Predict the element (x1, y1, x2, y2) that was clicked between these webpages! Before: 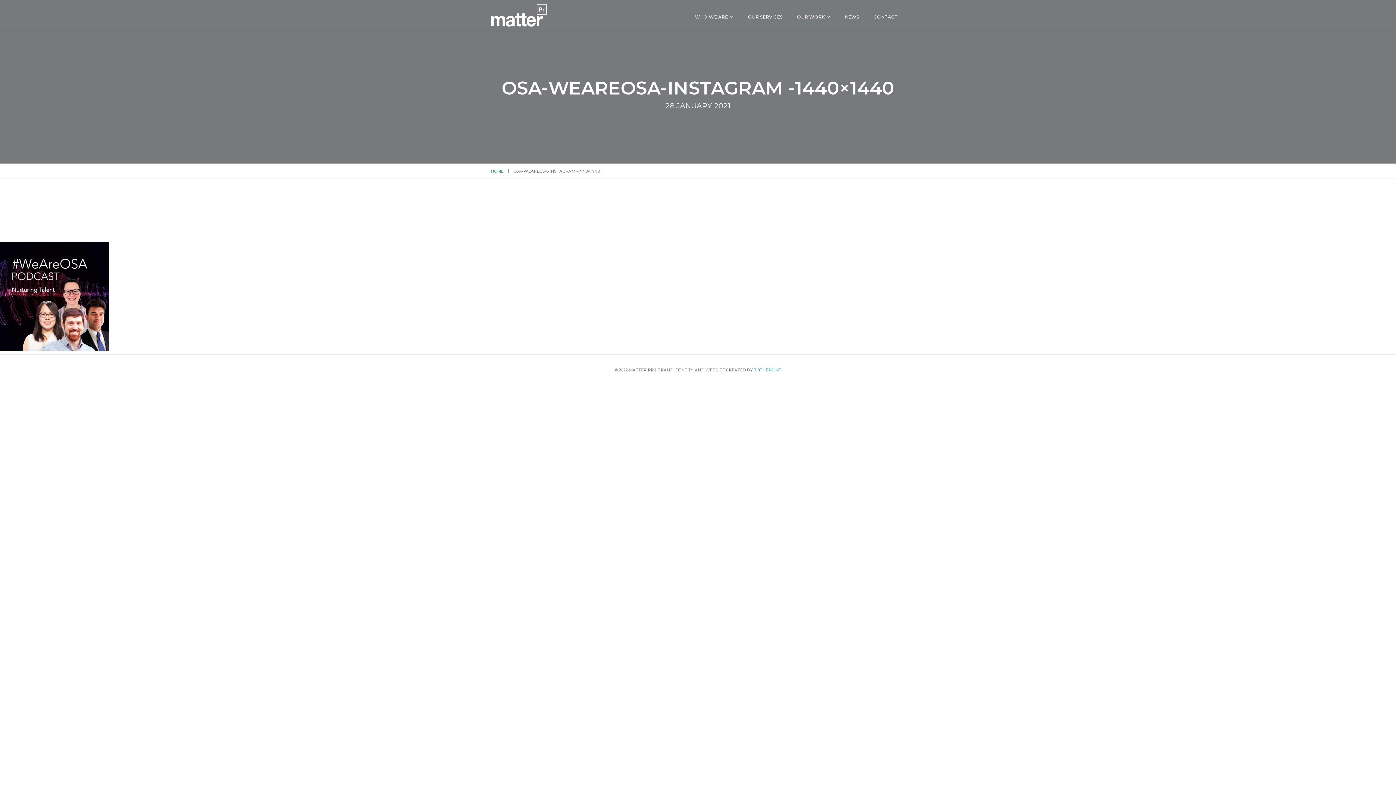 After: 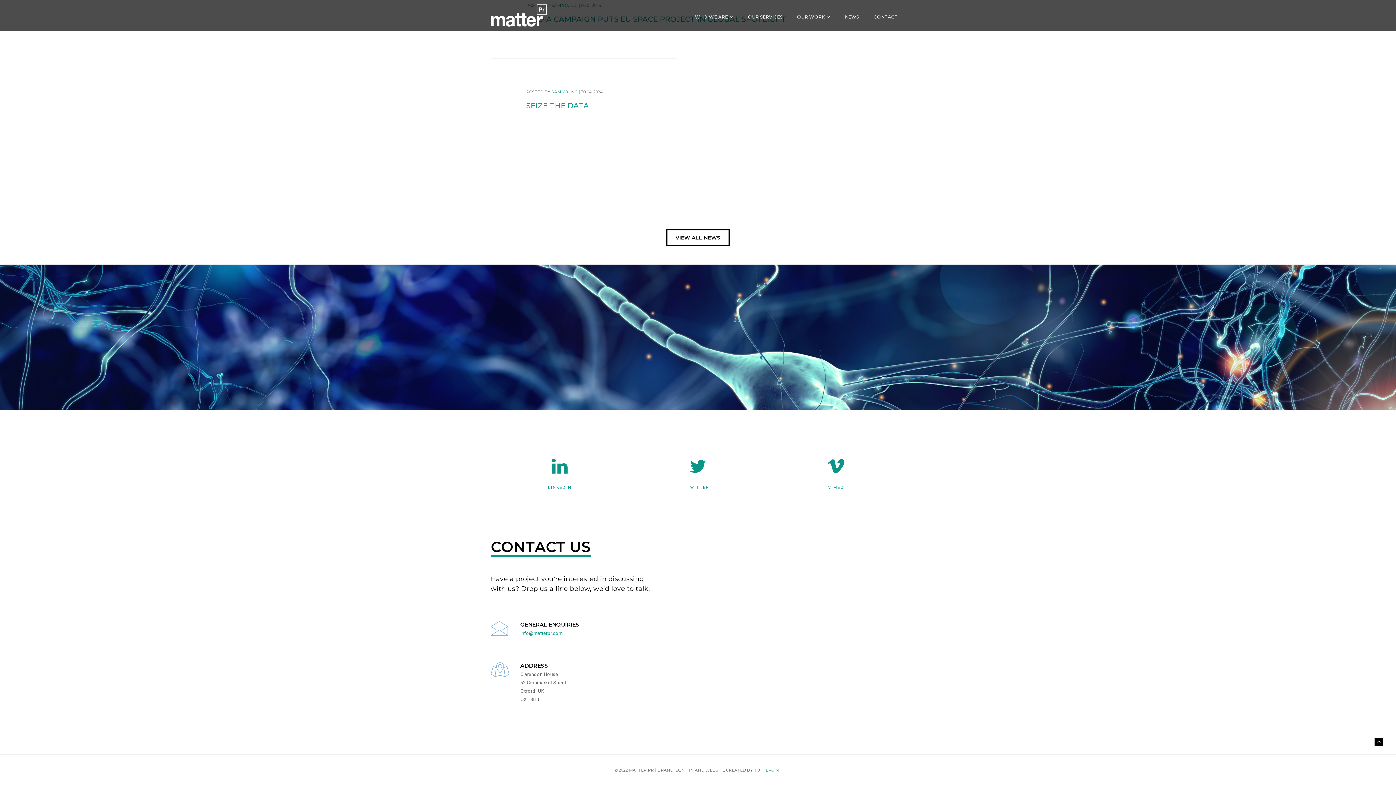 Action: bbox: (873, 13, 898, 20) label: CONTACT